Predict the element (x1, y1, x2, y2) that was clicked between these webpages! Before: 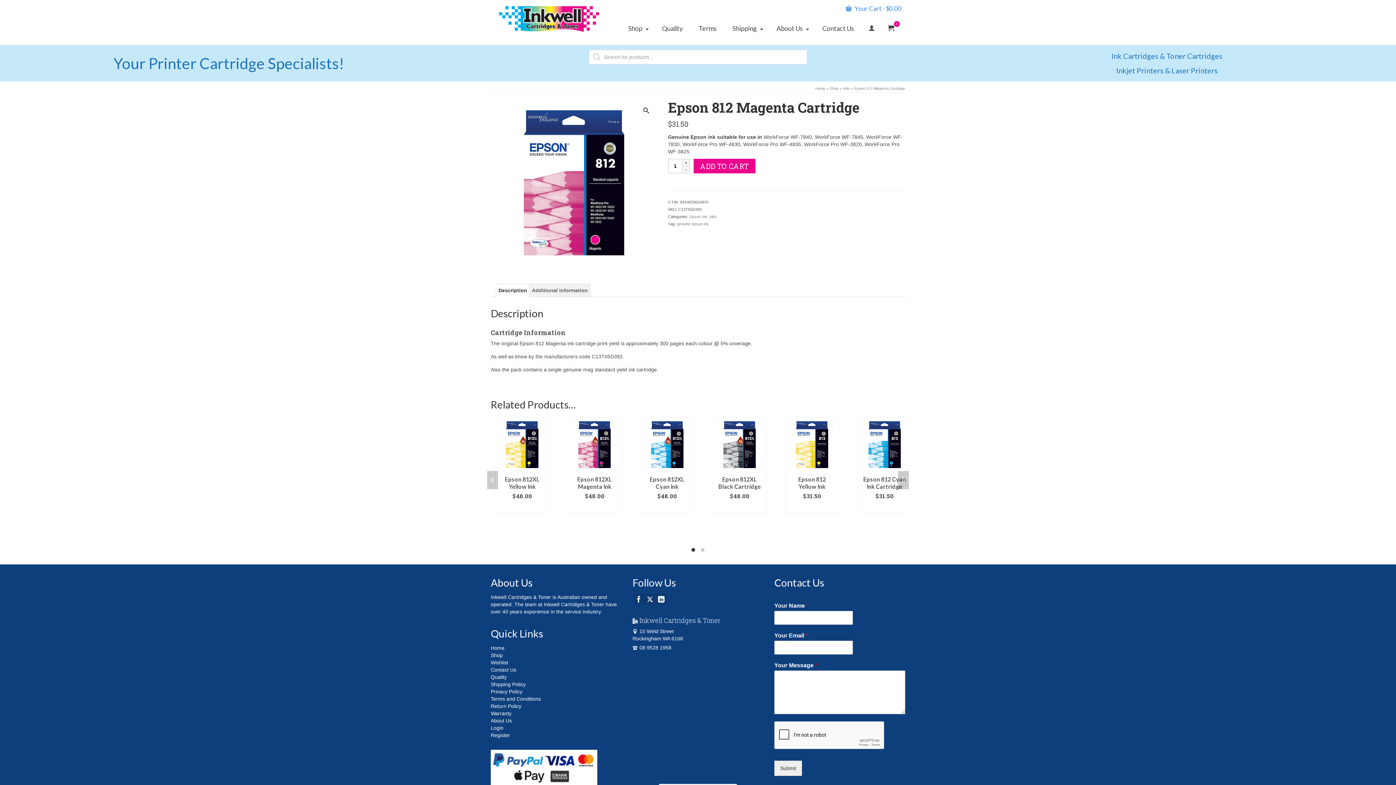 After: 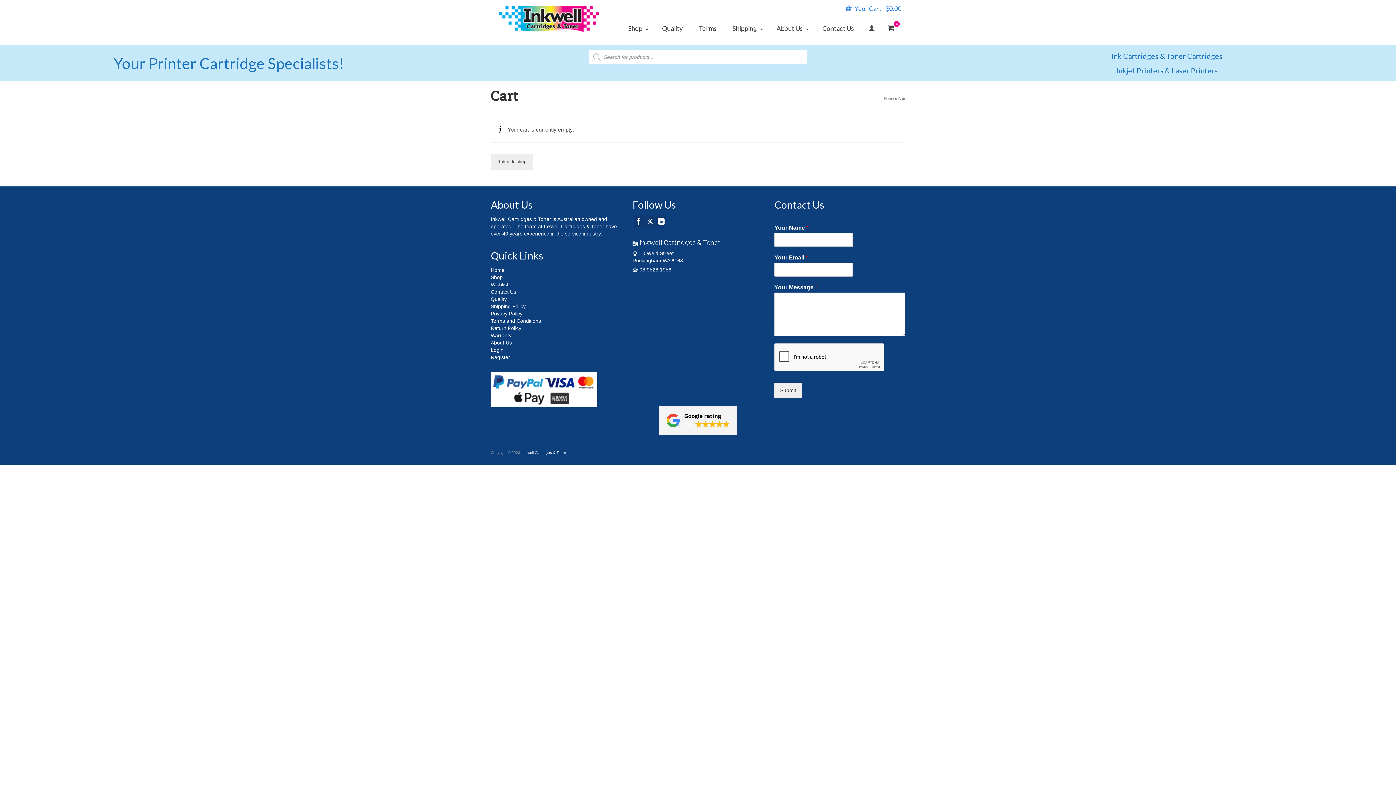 Action: bbox: (882, 18, 902, 37) label: 0